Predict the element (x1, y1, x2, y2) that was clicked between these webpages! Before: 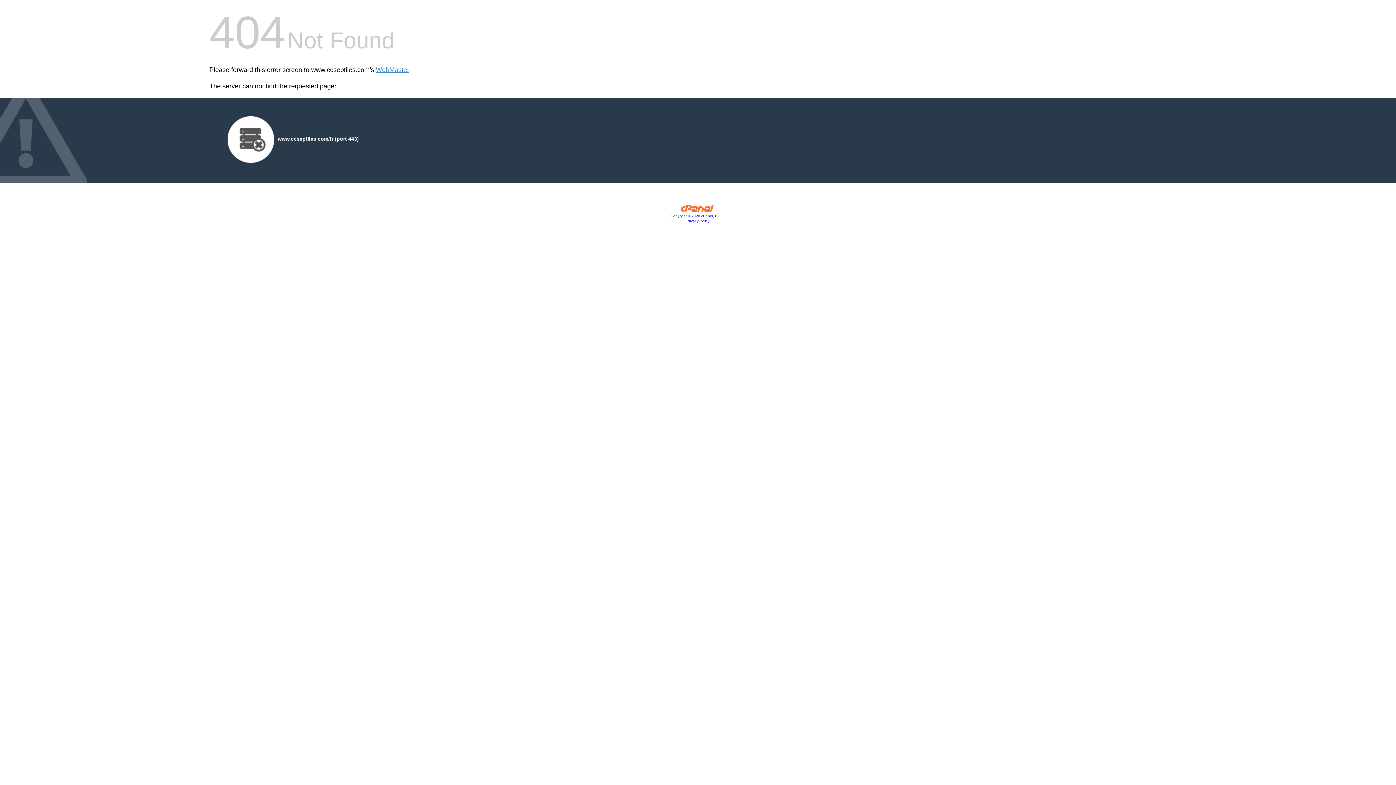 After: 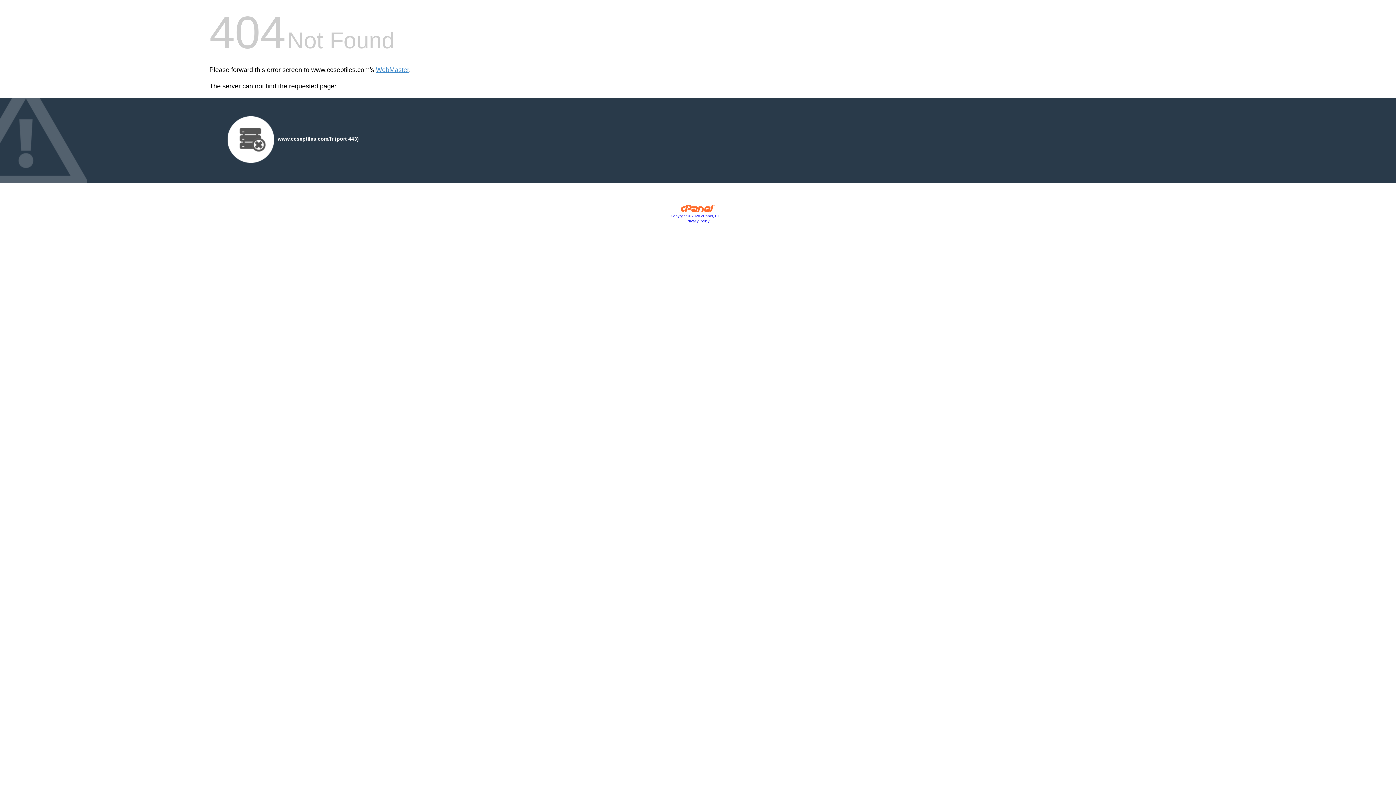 Action: bbox: (686, 219, 709, 223) label: Privacy Policy